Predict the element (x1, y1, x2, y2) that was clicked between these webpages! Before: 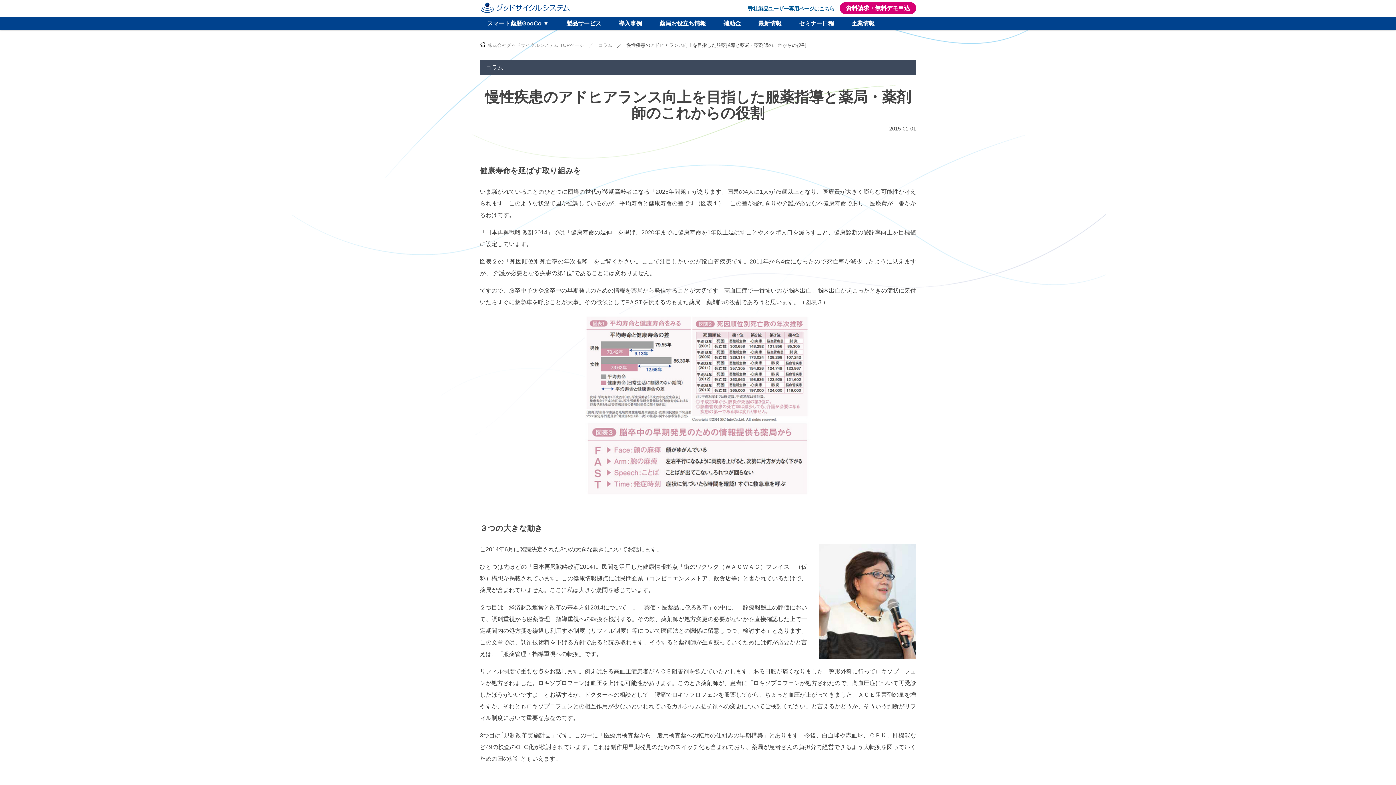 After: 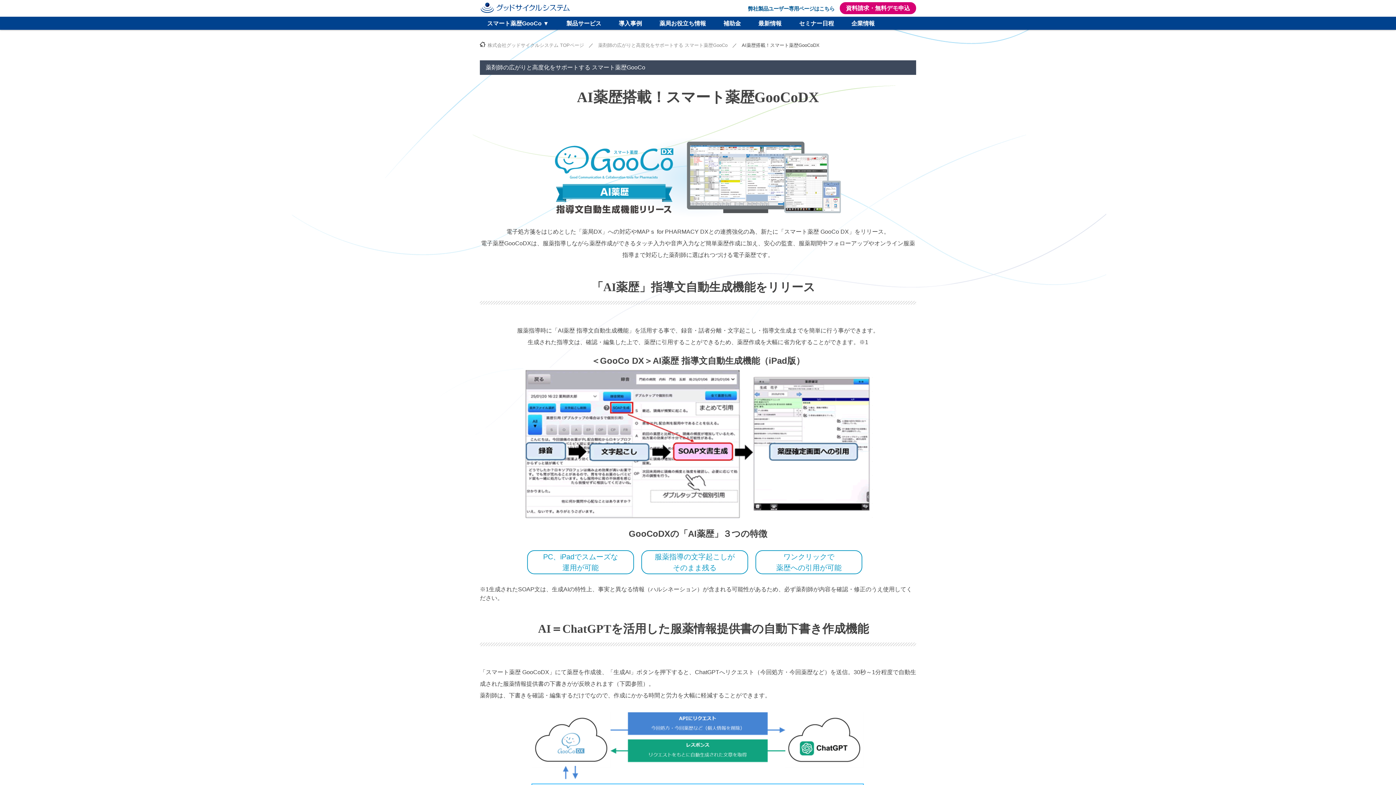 Action: label: スマート薬歴GooCo ▼ bbox: (487, 20, 549, 26)